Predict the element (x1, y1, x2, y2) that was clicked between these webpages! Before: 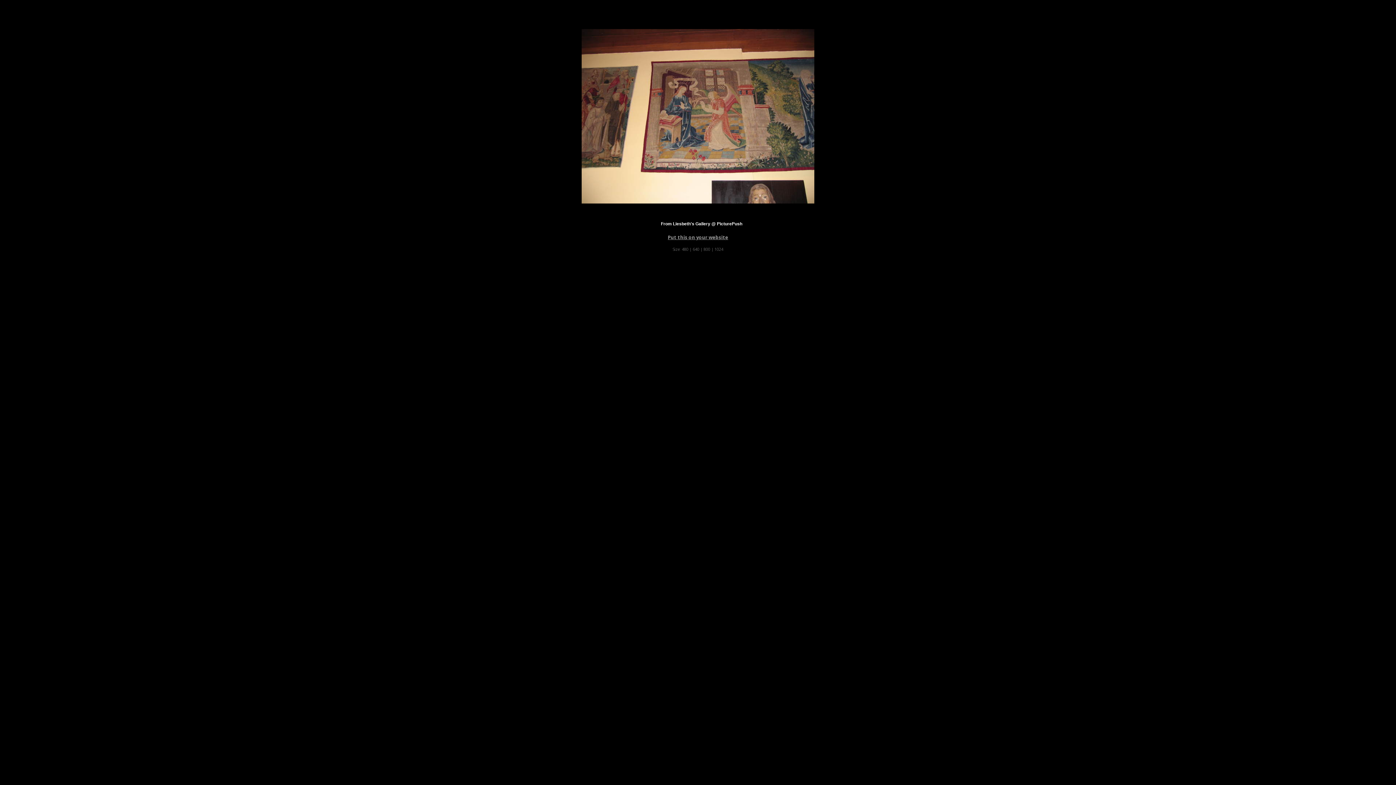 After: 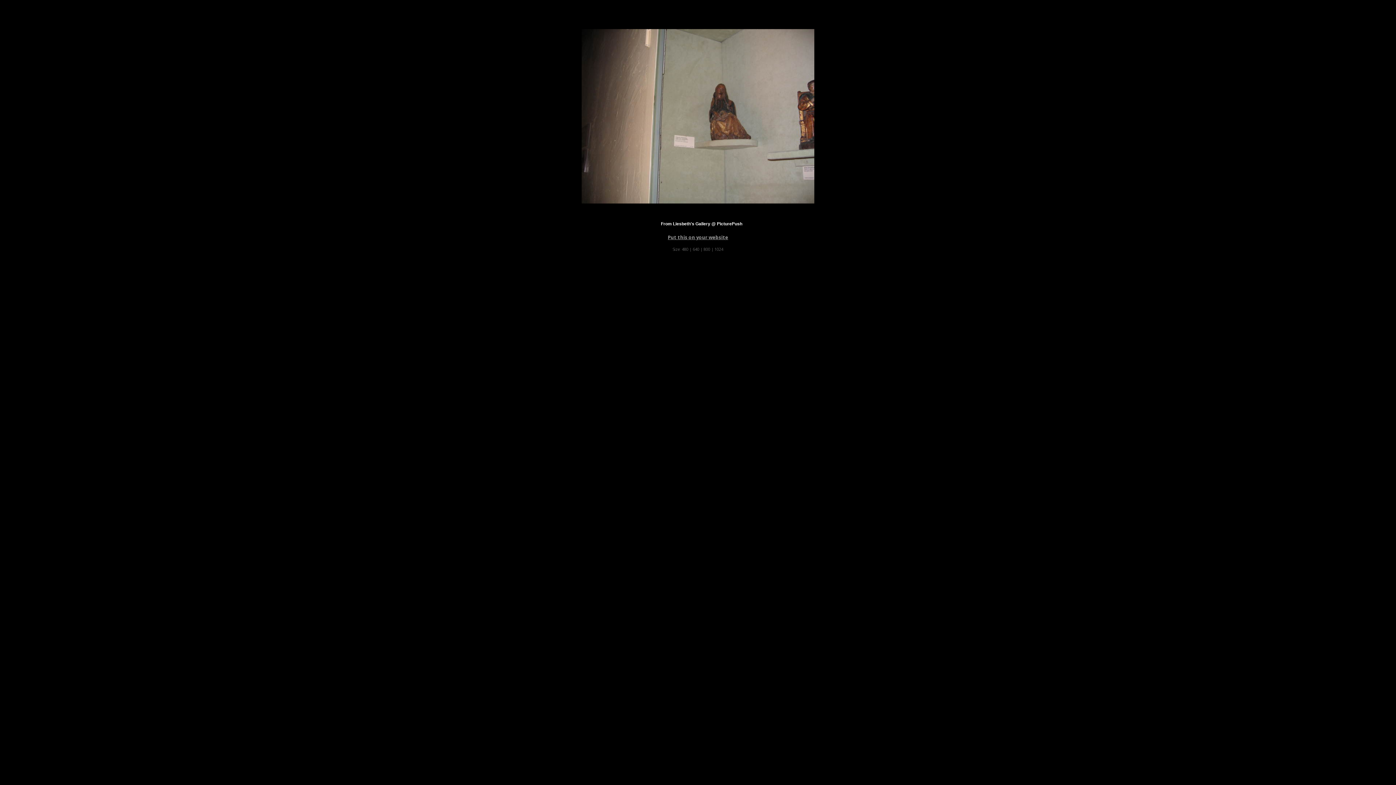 Action: label: 640 bbox: (692, 246, 699, 252)